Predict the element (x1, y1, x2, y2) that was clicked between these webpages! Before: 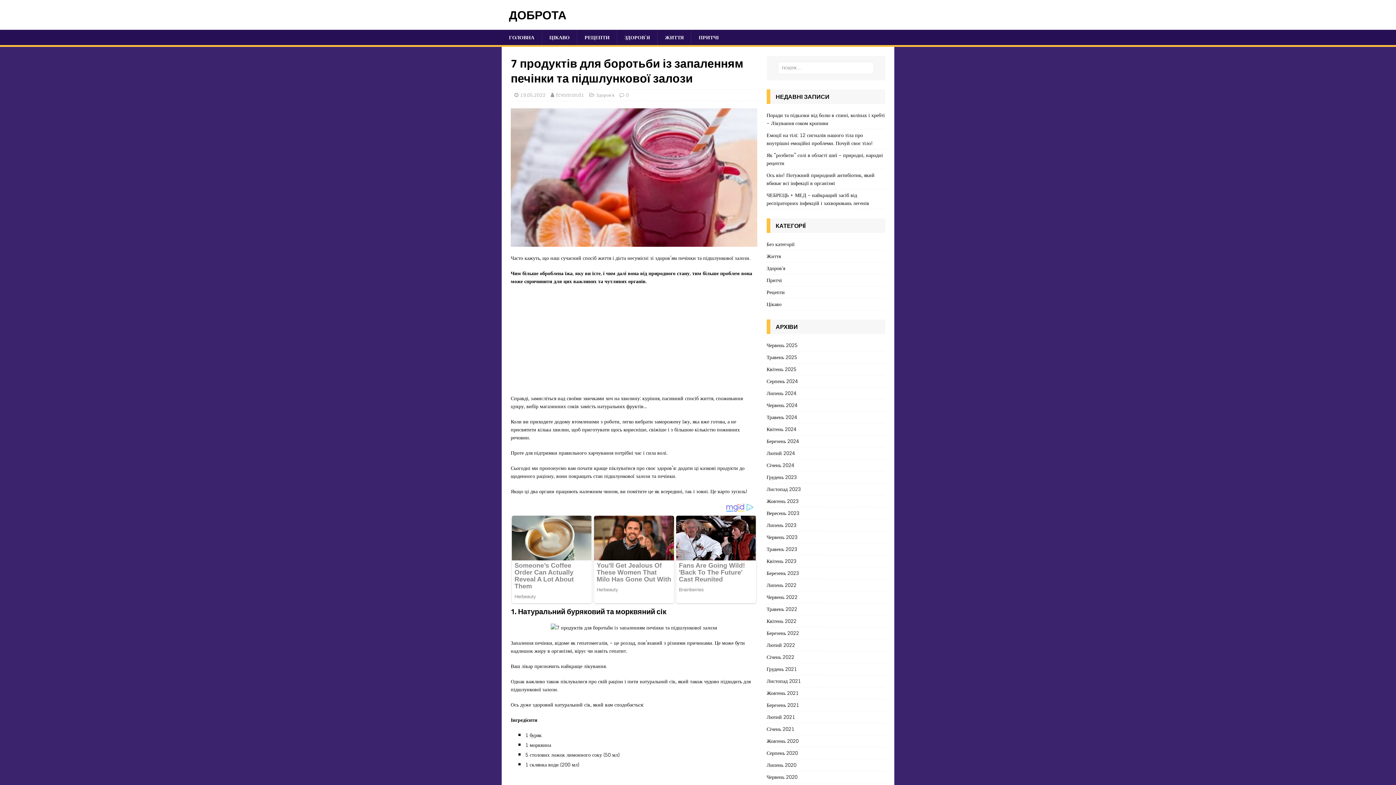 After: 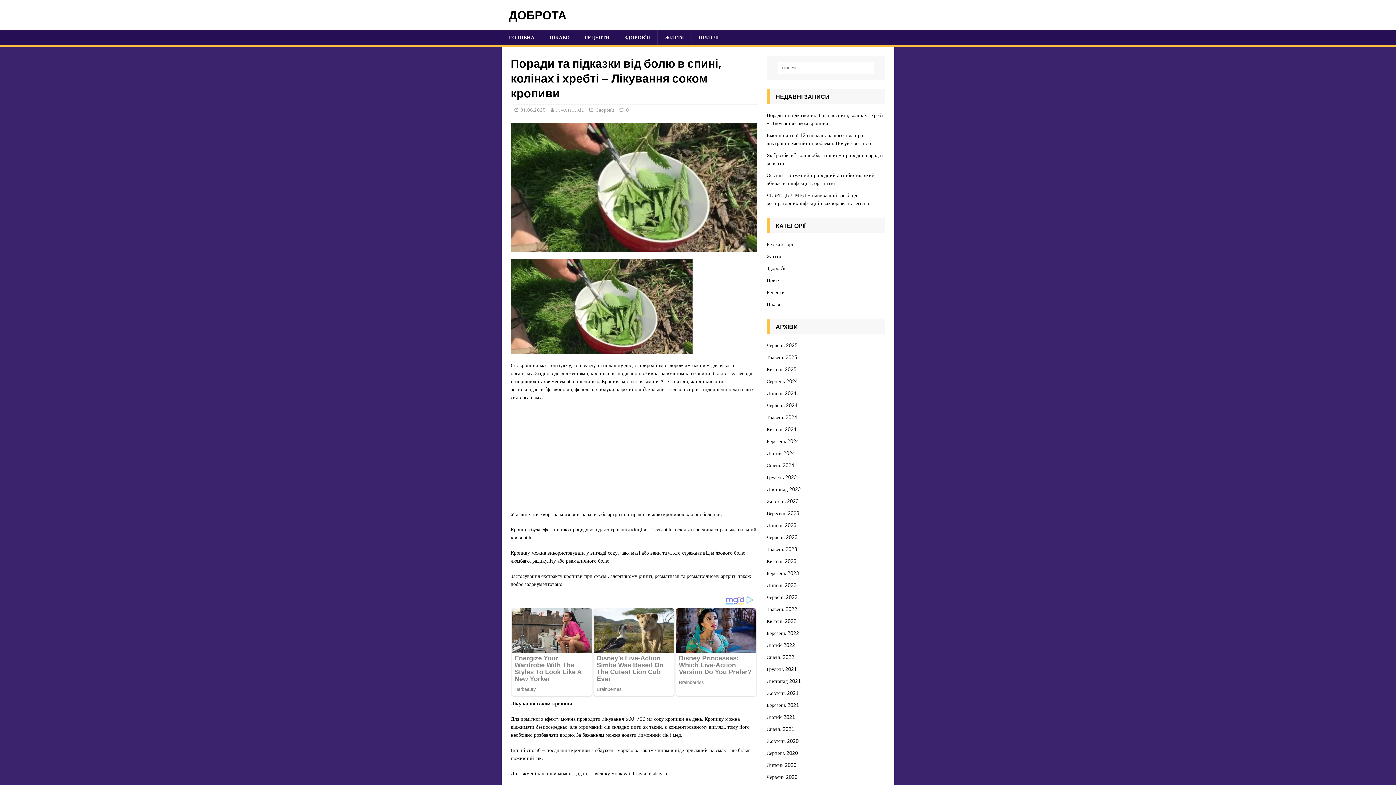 Action: bbox: (766, 110, 885, 127) label: Поради та підказки від болю в спині, колінах і хребті – Лікування соком кропиви